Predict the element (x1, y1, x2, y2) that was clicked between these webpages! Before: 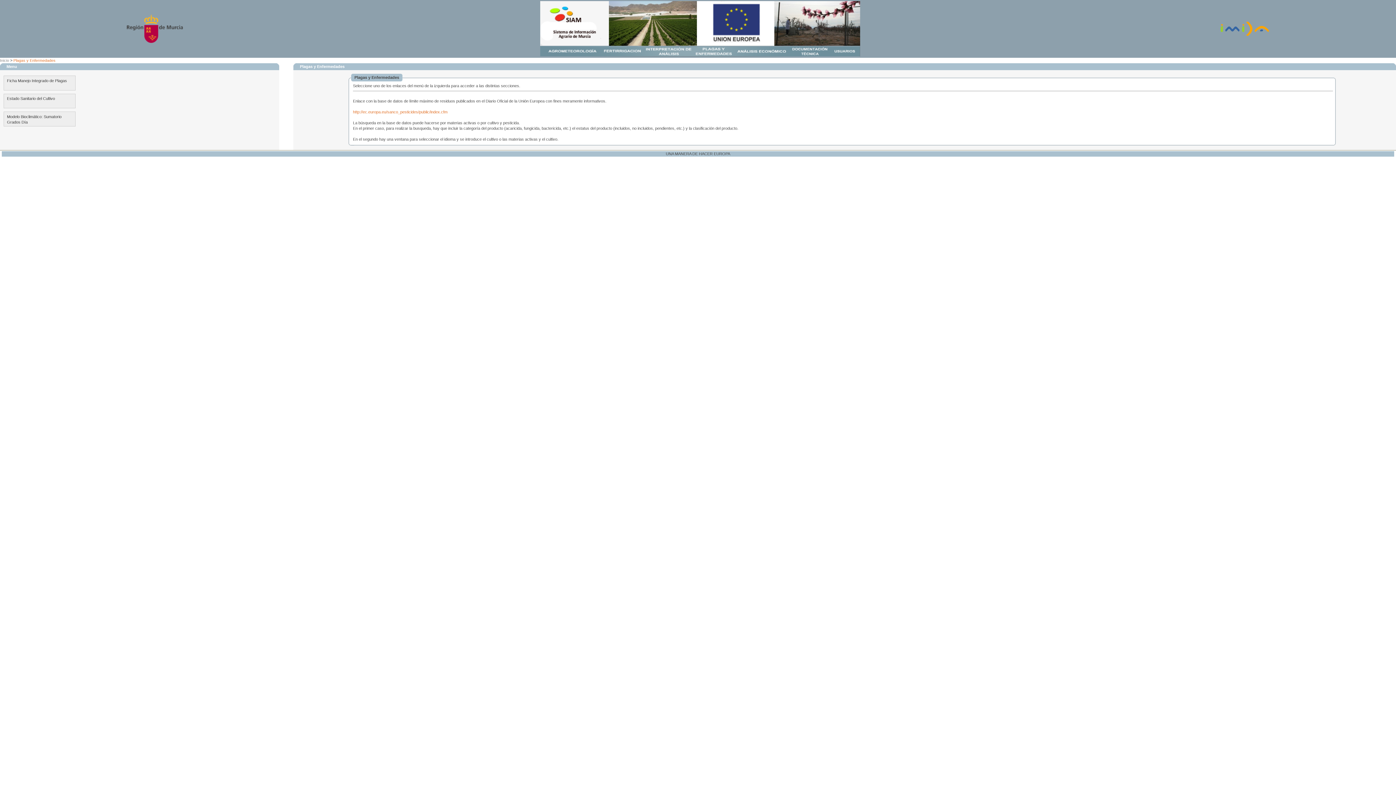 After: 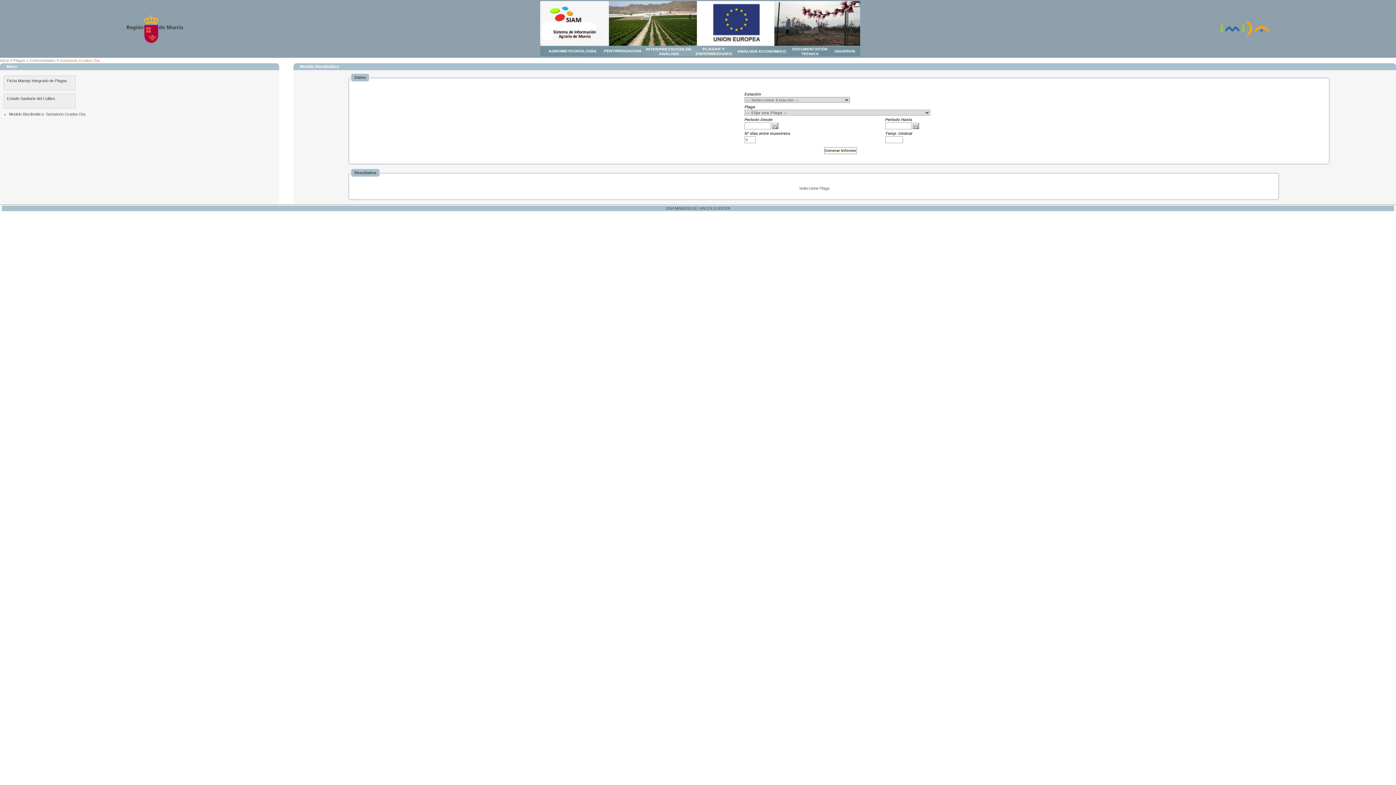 Action: label: Modelo Bioclimático: Sumatorio Grados Día bbox: (3, 111, 75, 126)